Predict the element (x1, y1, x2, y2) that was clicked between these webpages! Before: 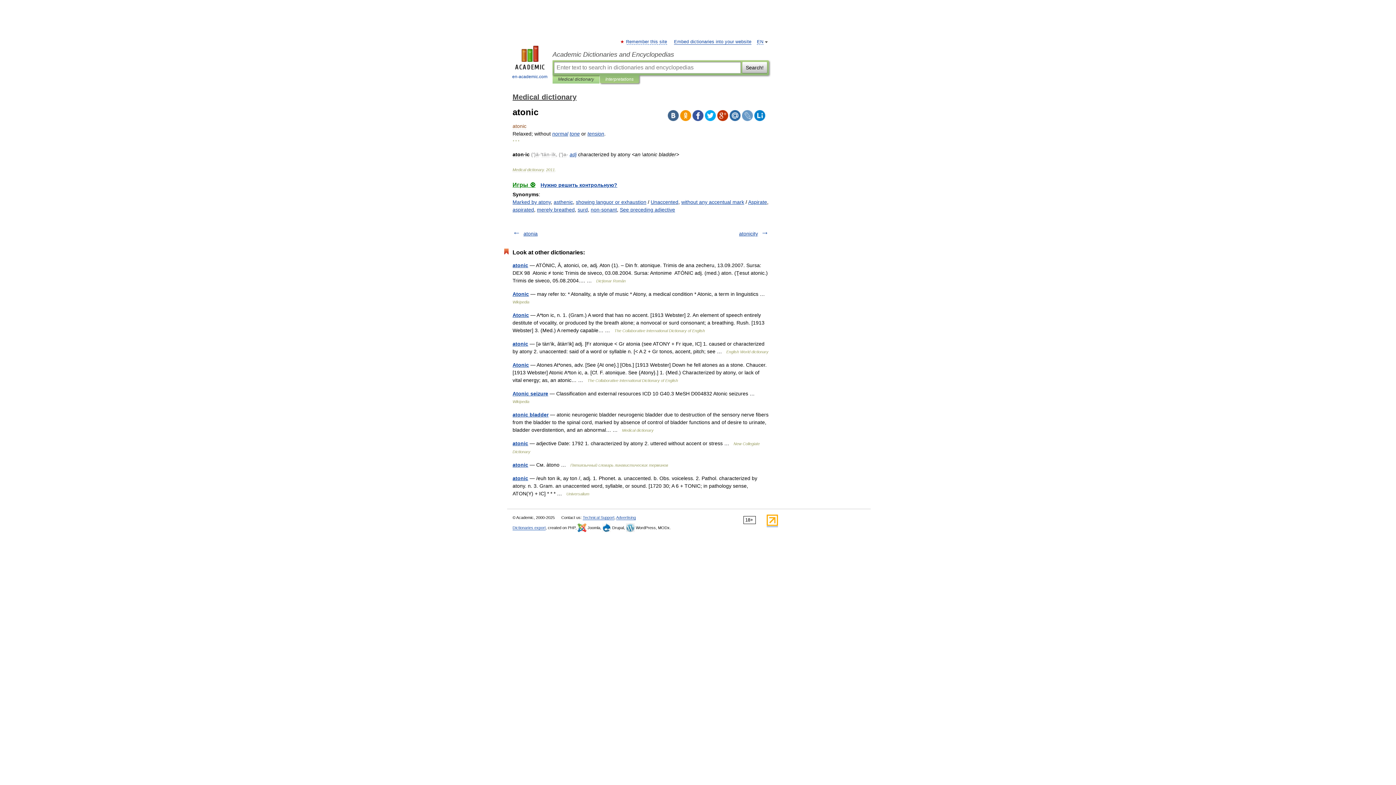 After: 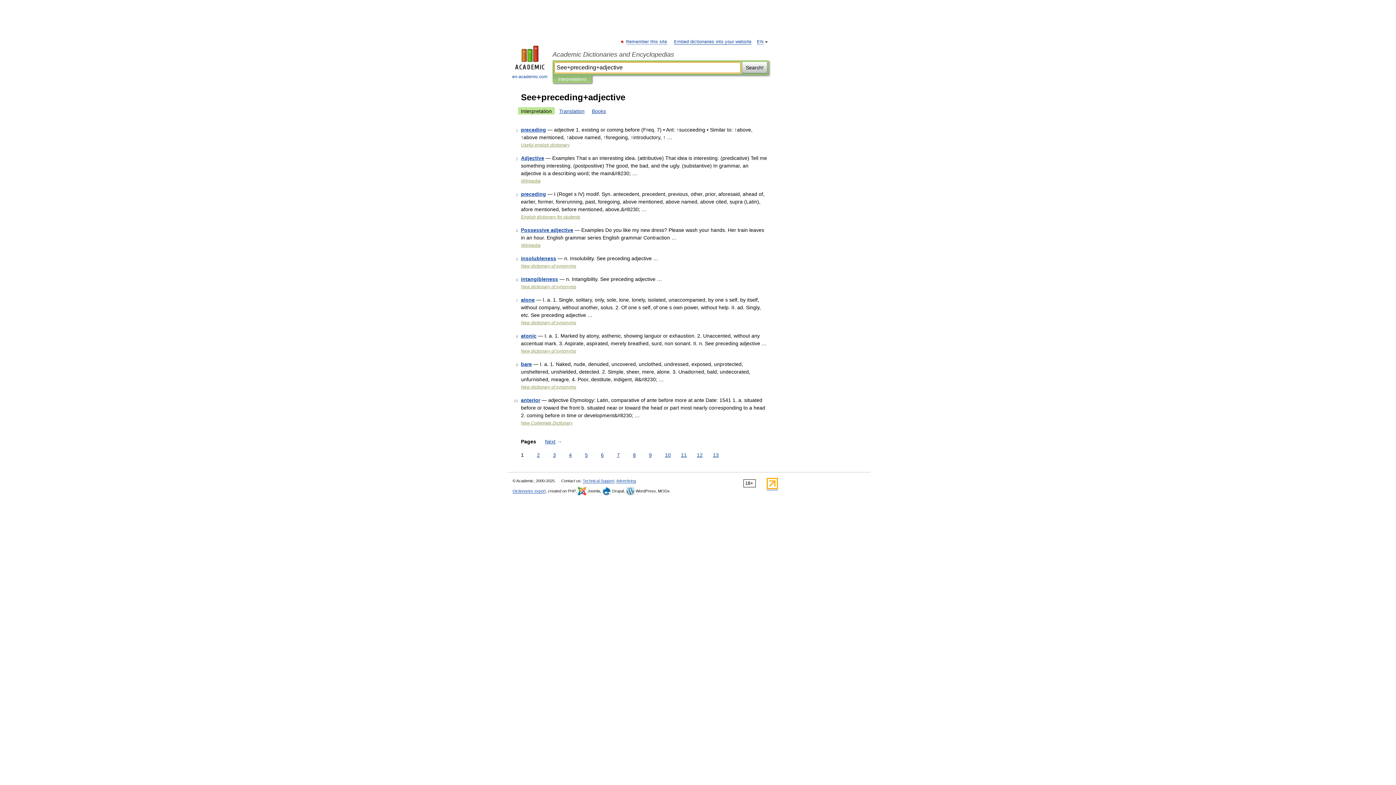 Action: bbox: (620, 206, 675, 212) label: See preceding adjective